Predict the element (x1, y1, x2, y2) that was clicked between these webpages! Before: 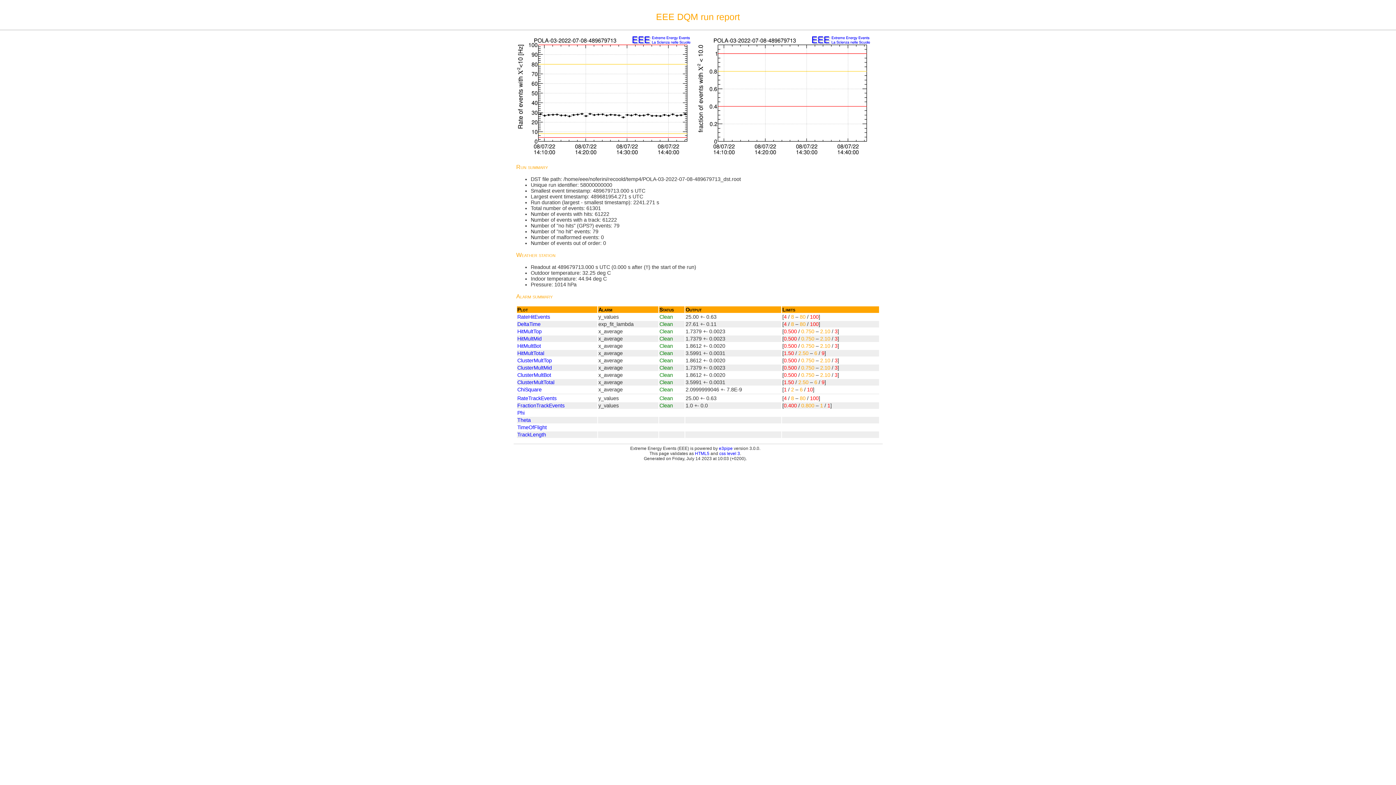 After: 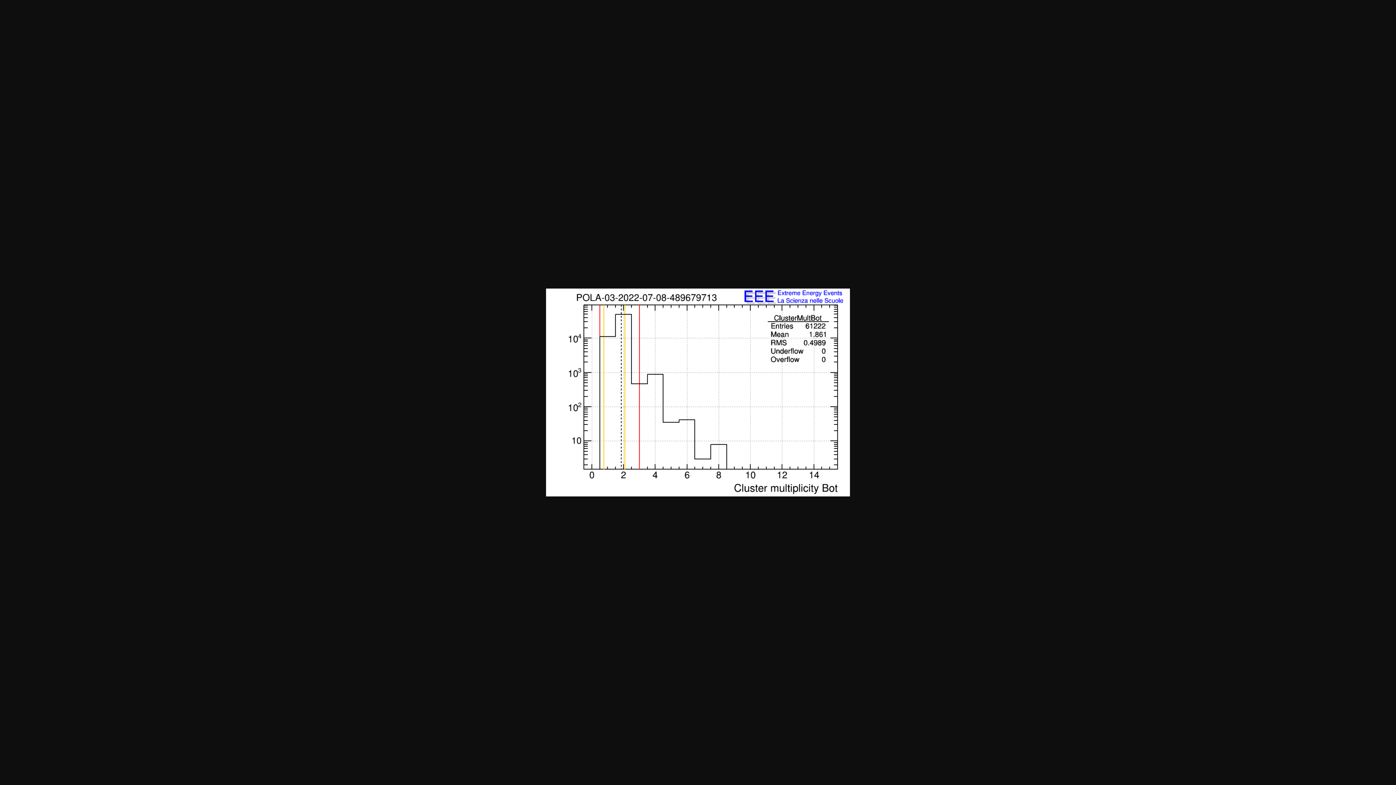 Action: bbox: (517, 372, 551, 378) label: ClusterMultBot